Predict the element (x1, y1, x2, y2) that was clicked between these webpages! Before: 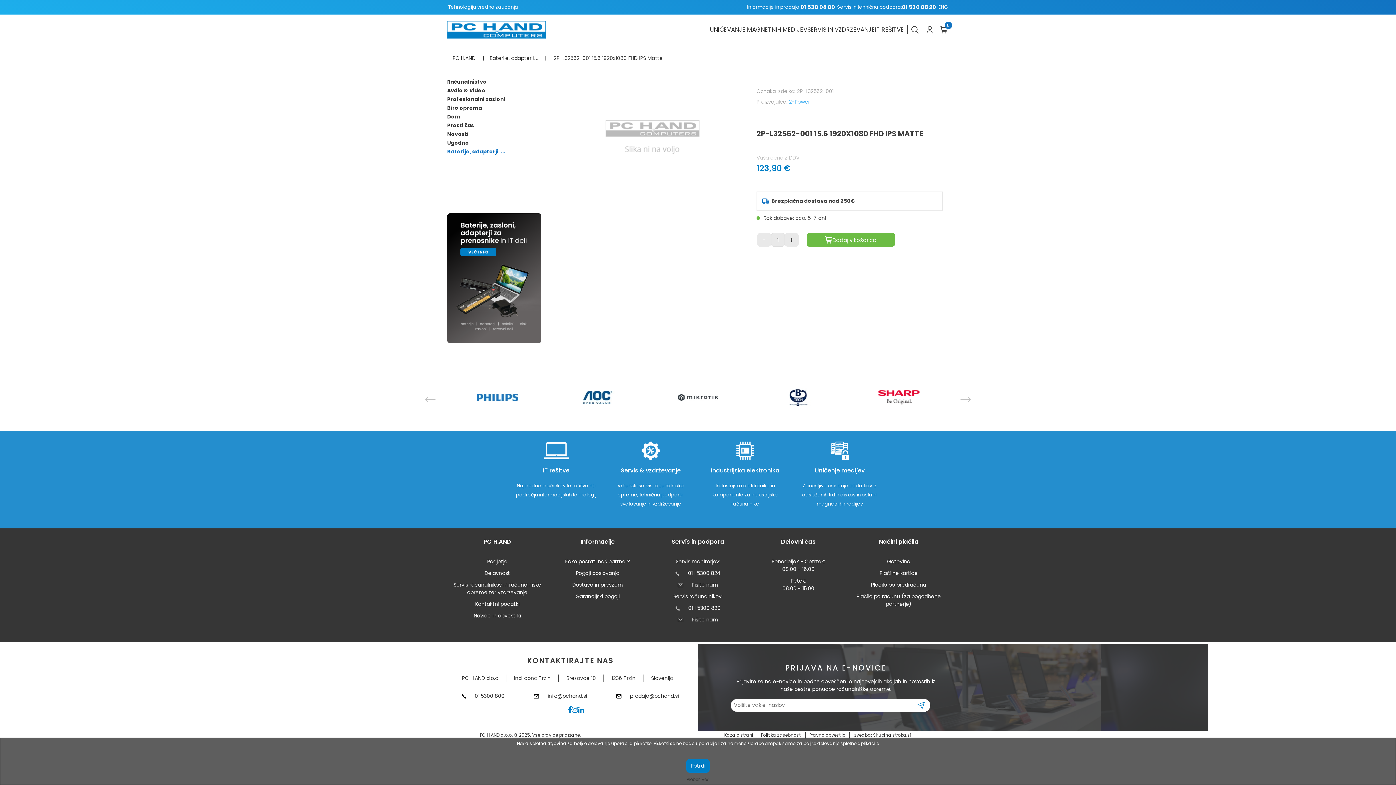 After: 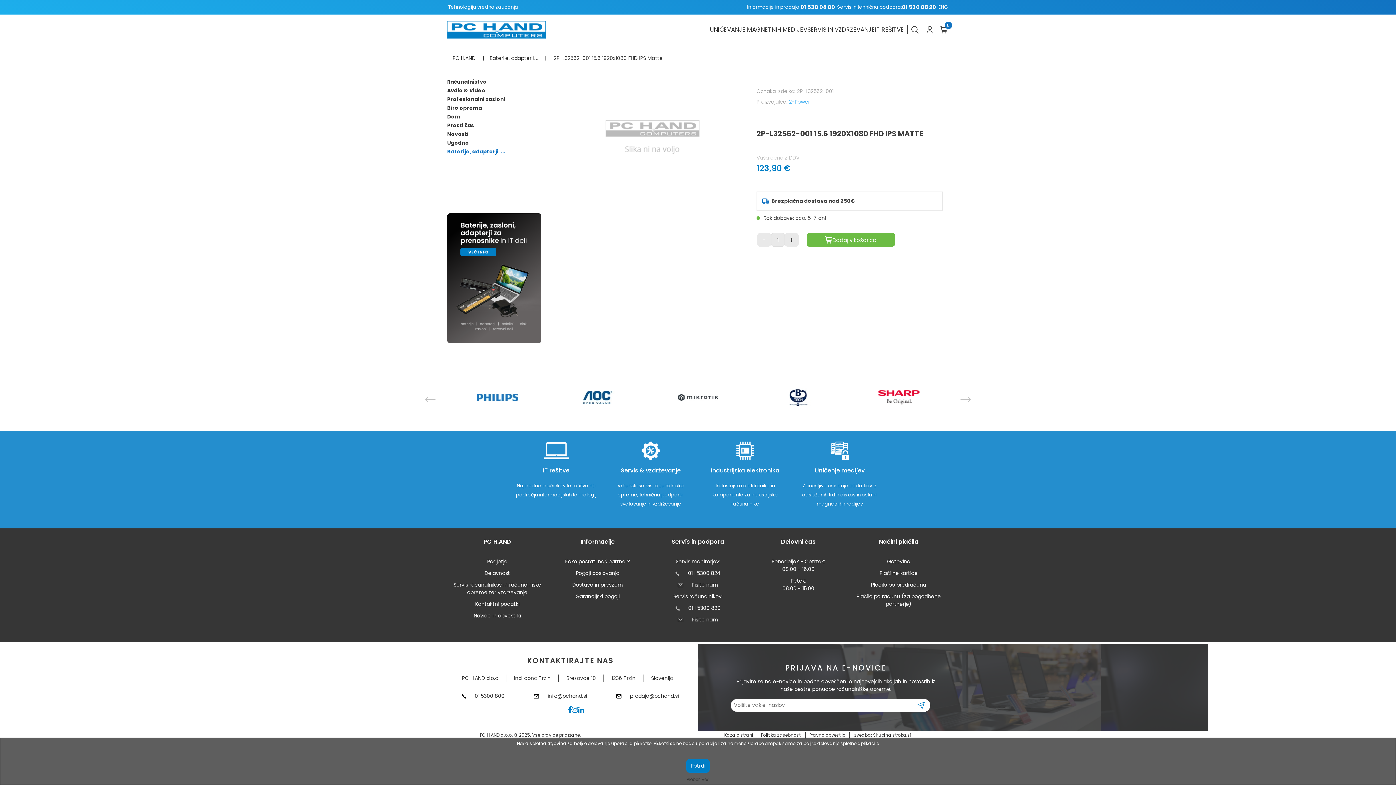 Action: label: 01 | 5300 824 bbox: (675, 569, 720, 577)